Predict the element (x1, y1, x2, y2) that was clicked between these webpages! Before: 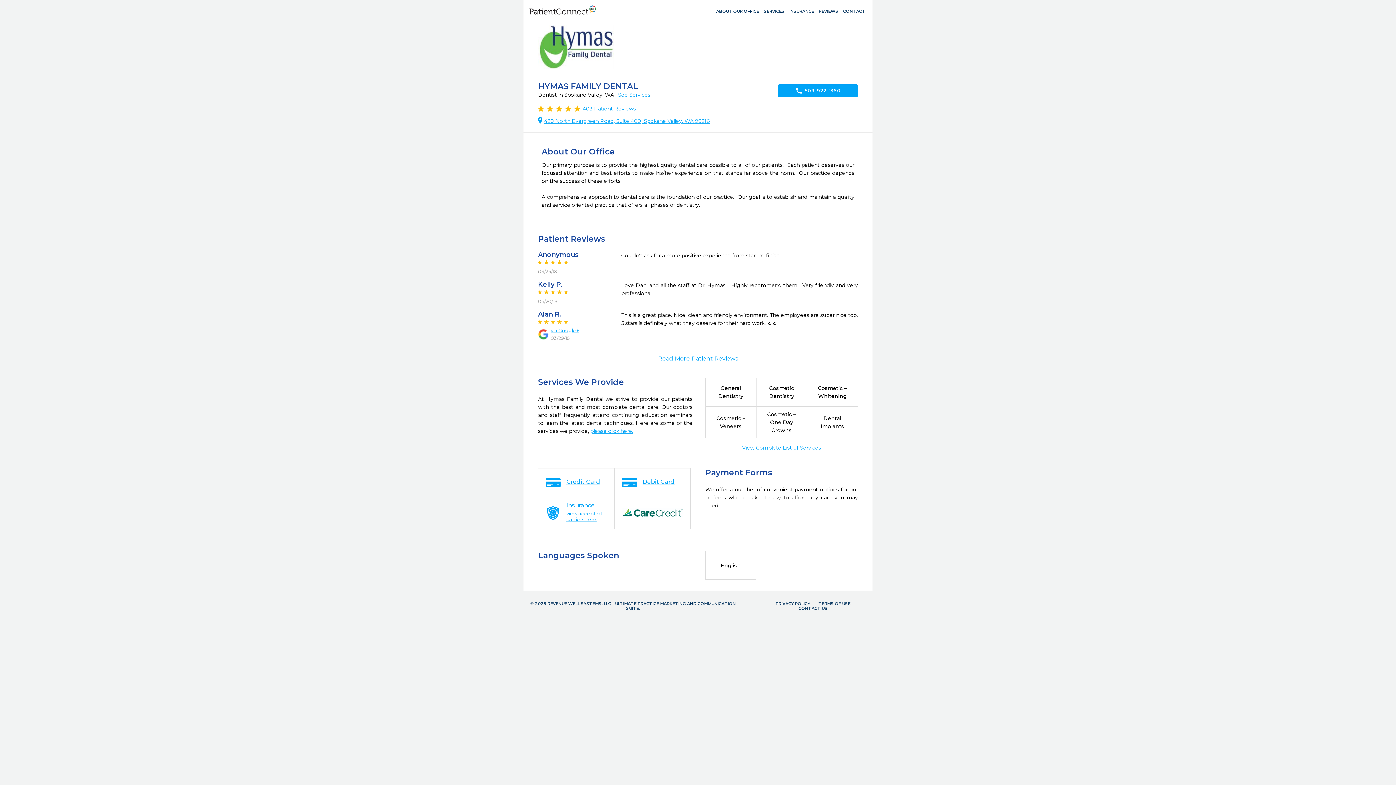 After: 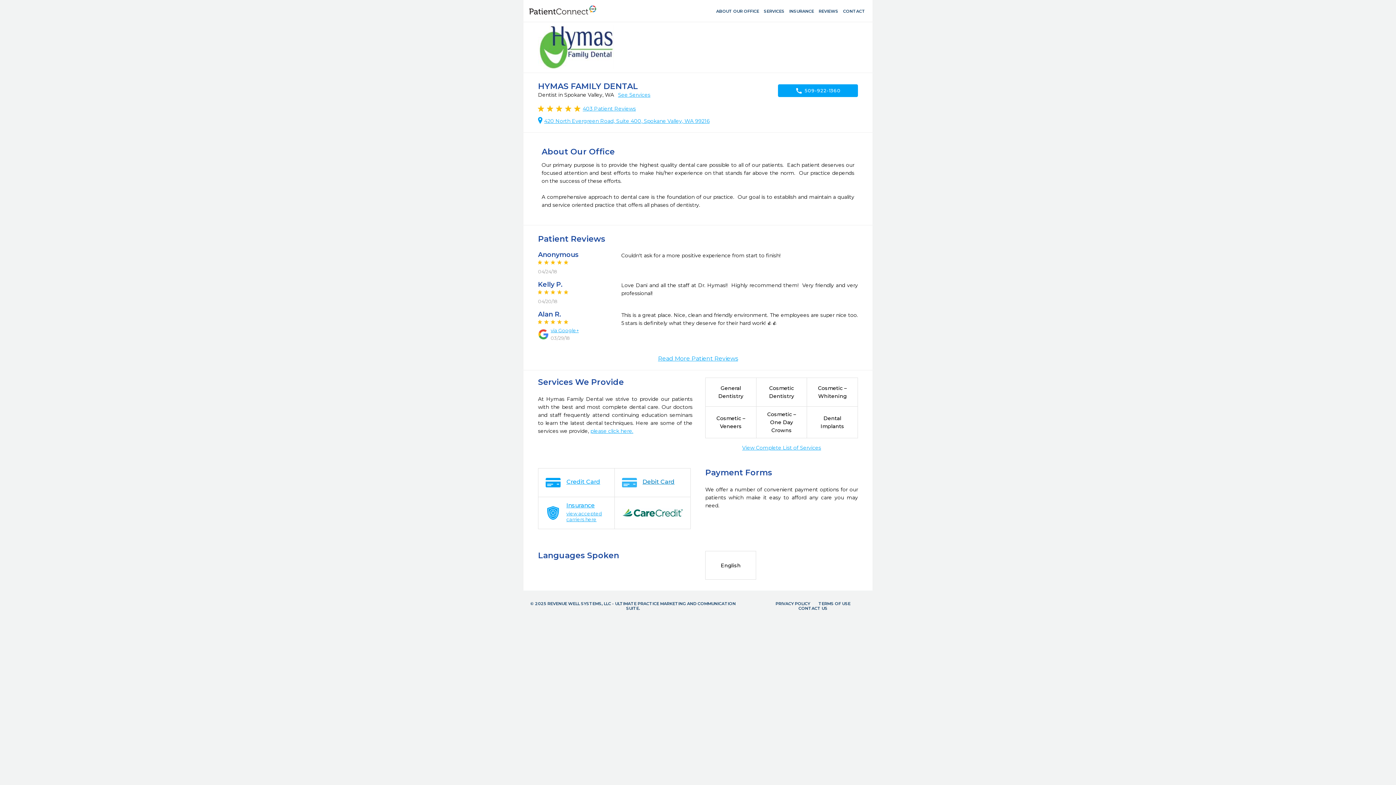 Action: bbox: (622, 477, 674, 488) label: Debit Card